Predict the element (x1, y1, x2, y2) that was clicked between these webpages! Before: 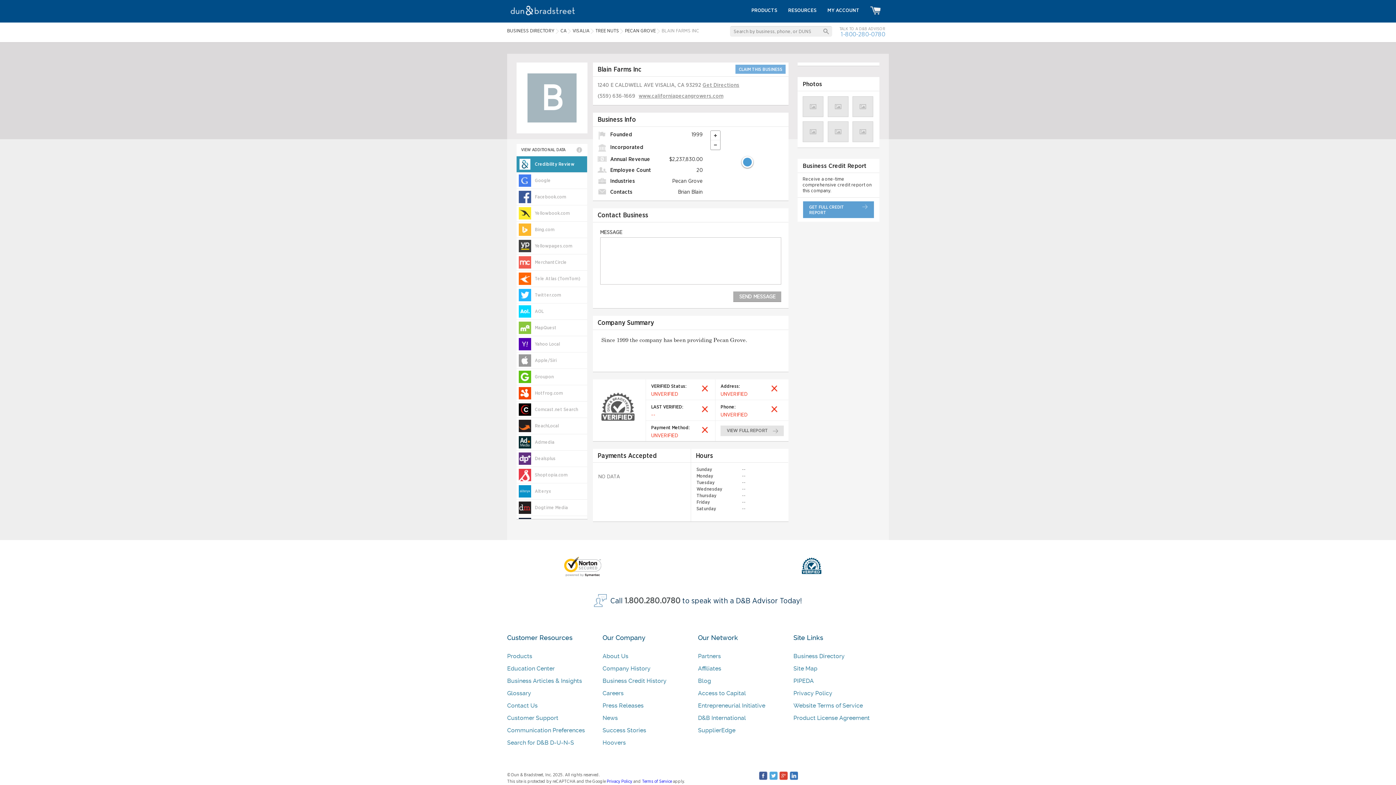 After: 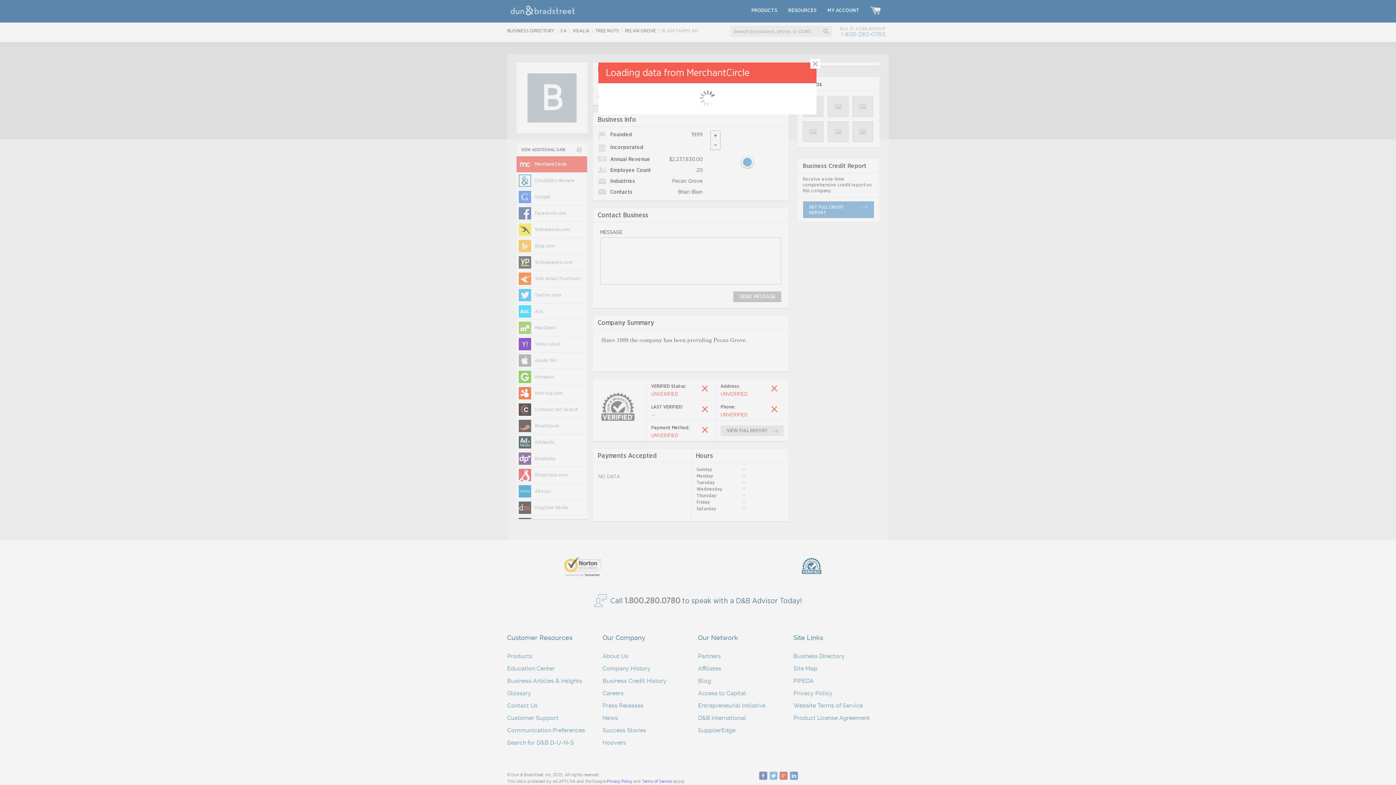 Action: label: MerchantCircle bbox: (516, 254, 587, 270)